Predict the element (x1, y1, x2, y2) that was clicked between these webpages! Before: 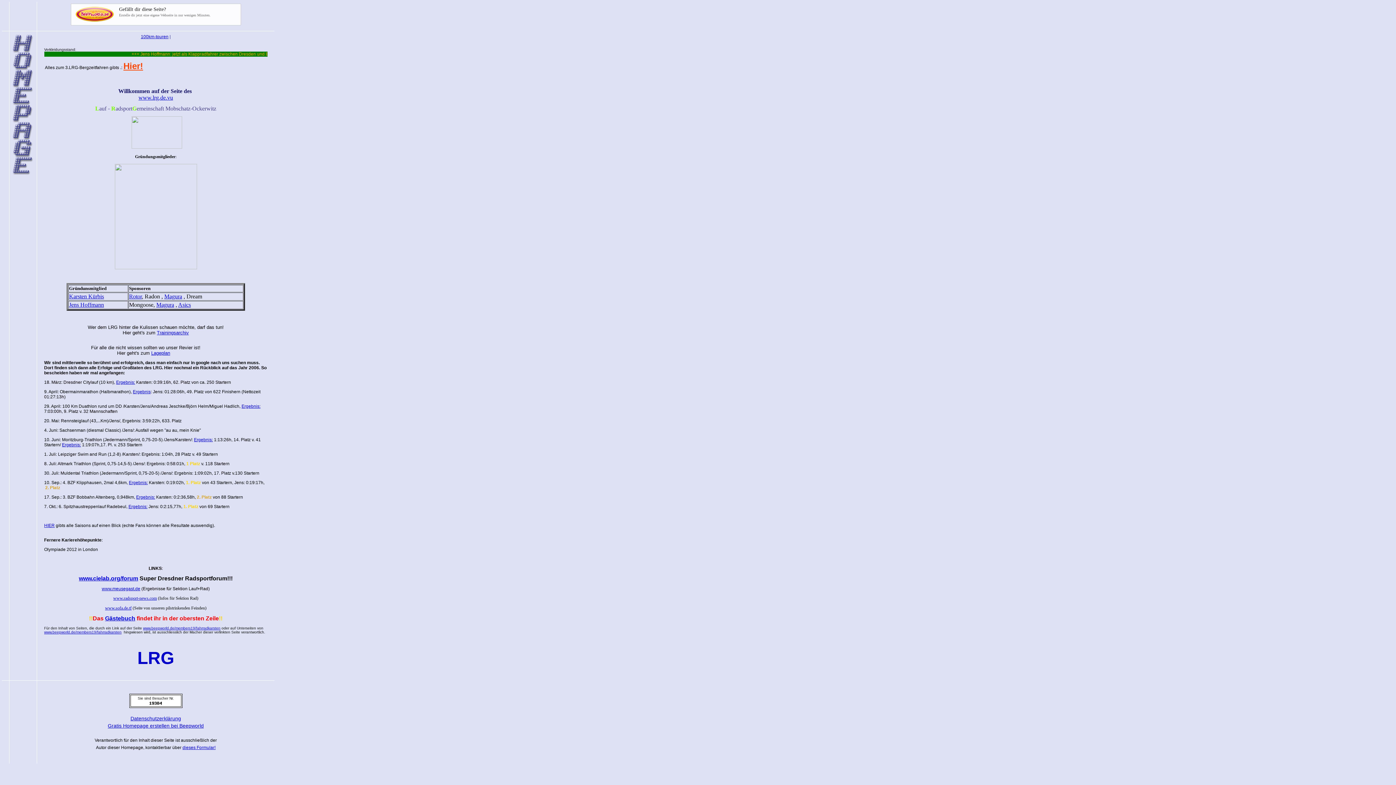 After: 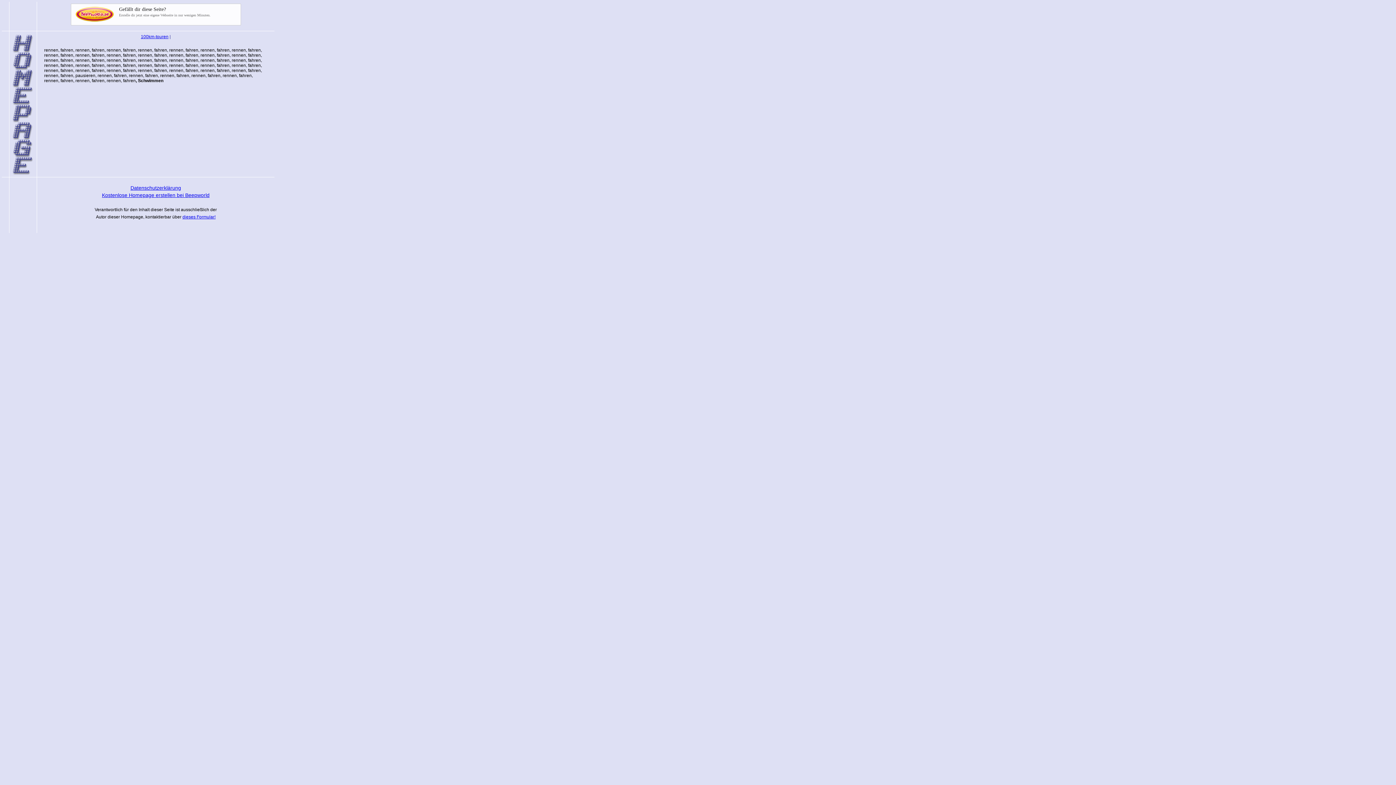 Action: label: Trainingsarchiv bbox: (156, 329, 188, 335)